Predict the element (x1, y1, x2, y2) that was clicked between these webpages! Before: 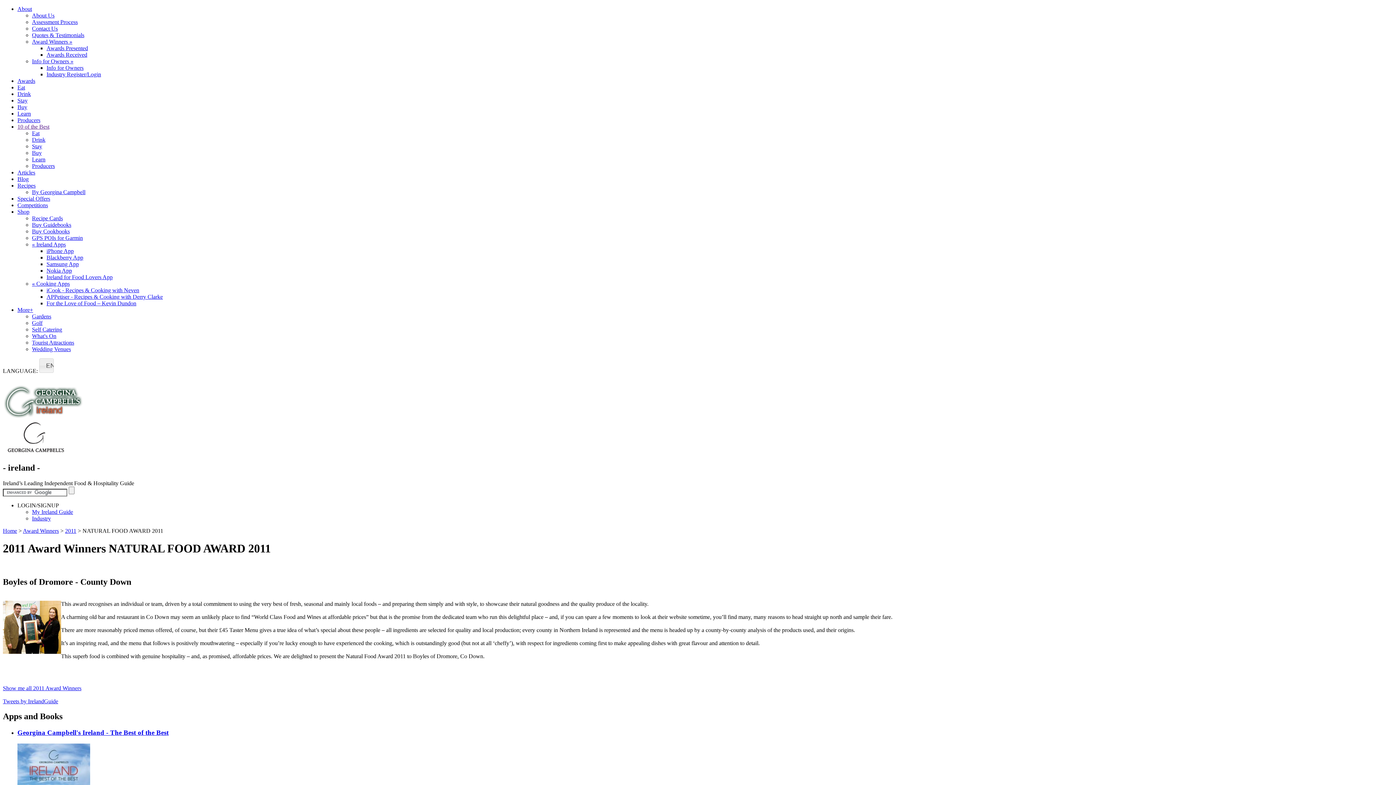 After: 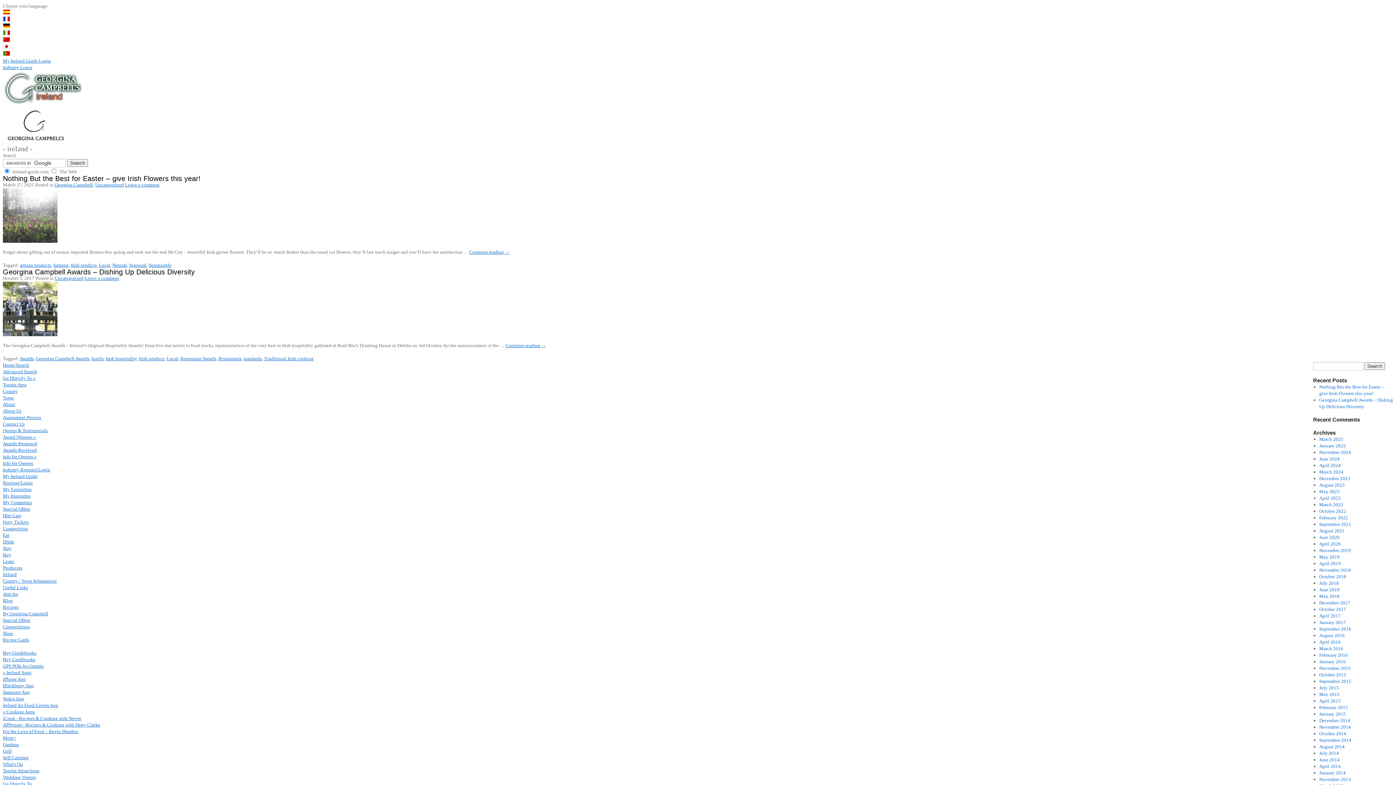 Action: label: Blog bbox: (17, 176, 28, 182)